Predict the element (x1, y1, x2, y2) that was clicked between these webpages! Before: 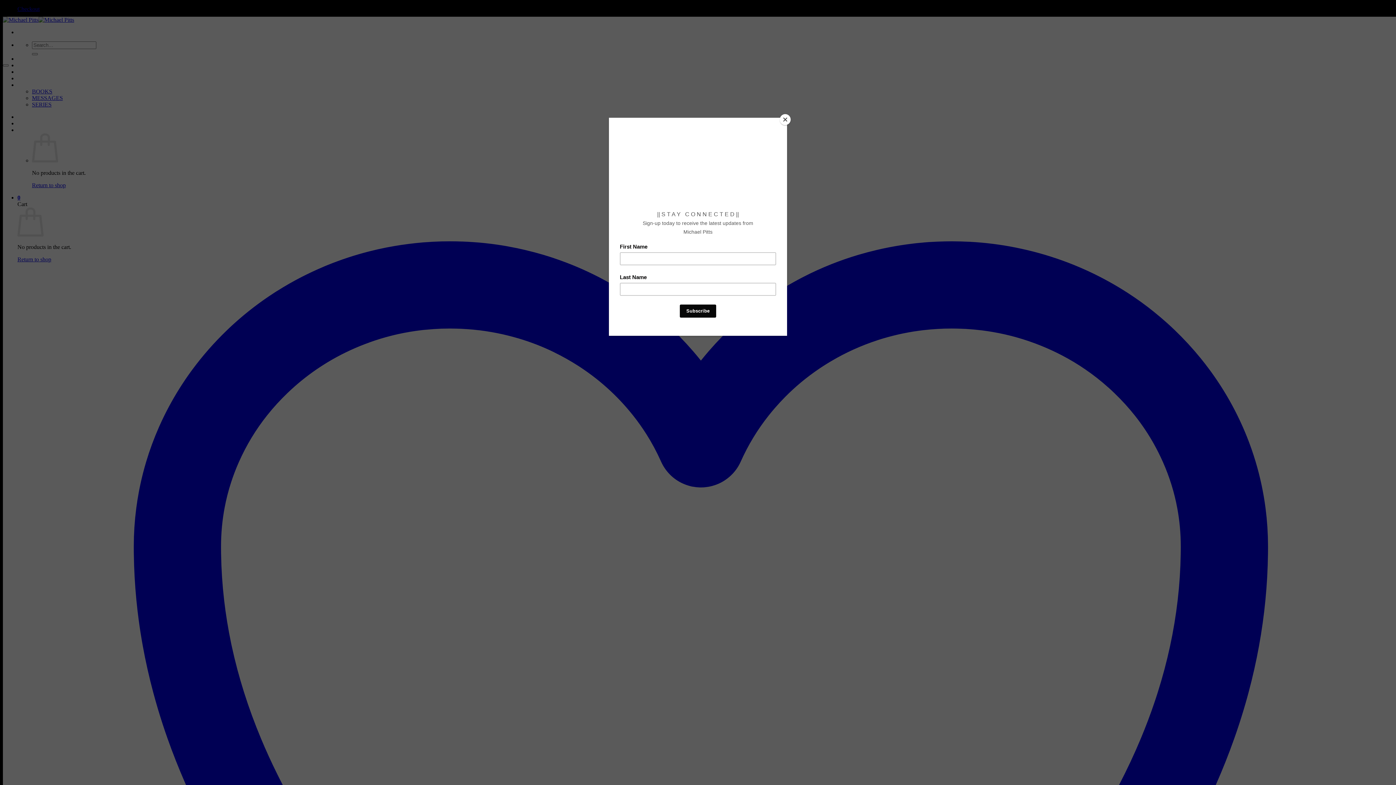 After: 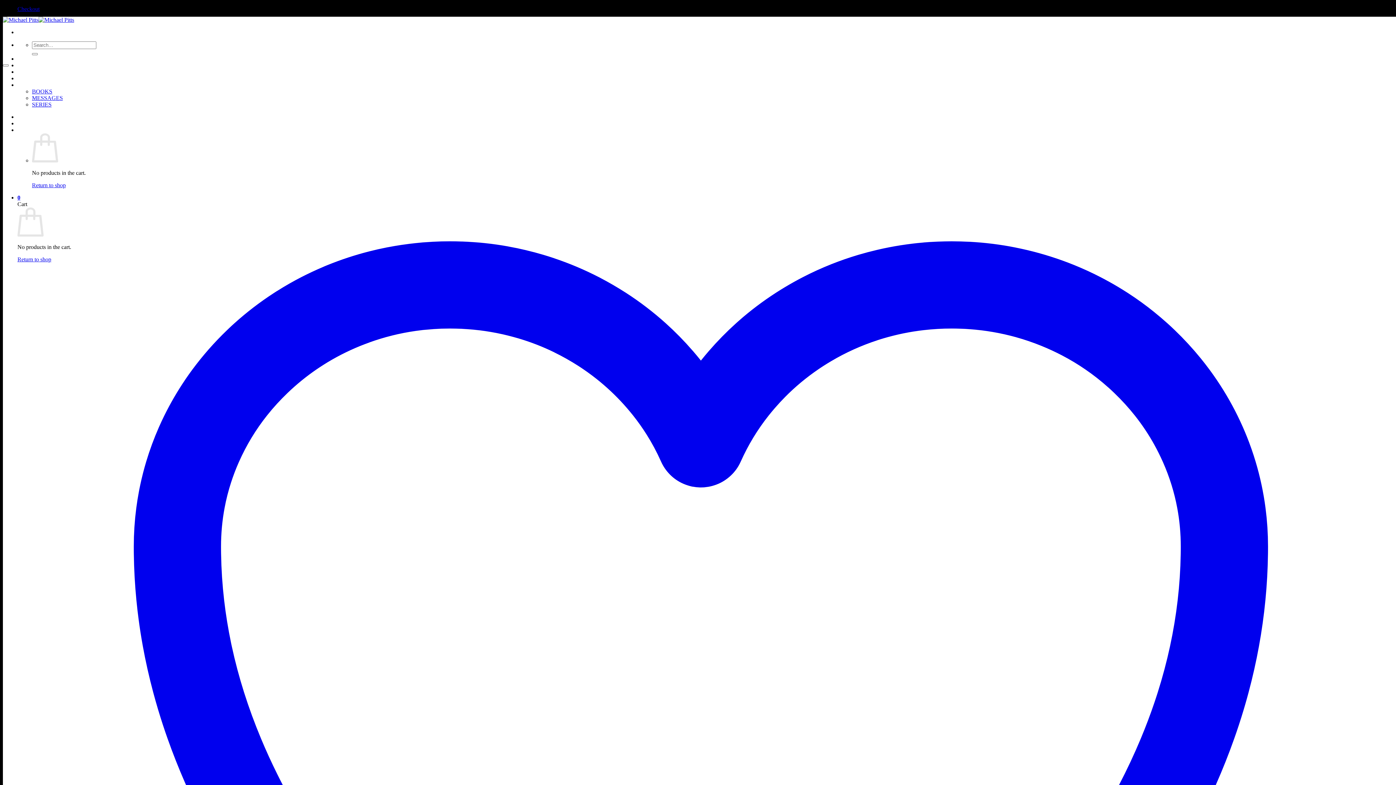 Action: label: Close bbox: (780, 114, 790, 125)